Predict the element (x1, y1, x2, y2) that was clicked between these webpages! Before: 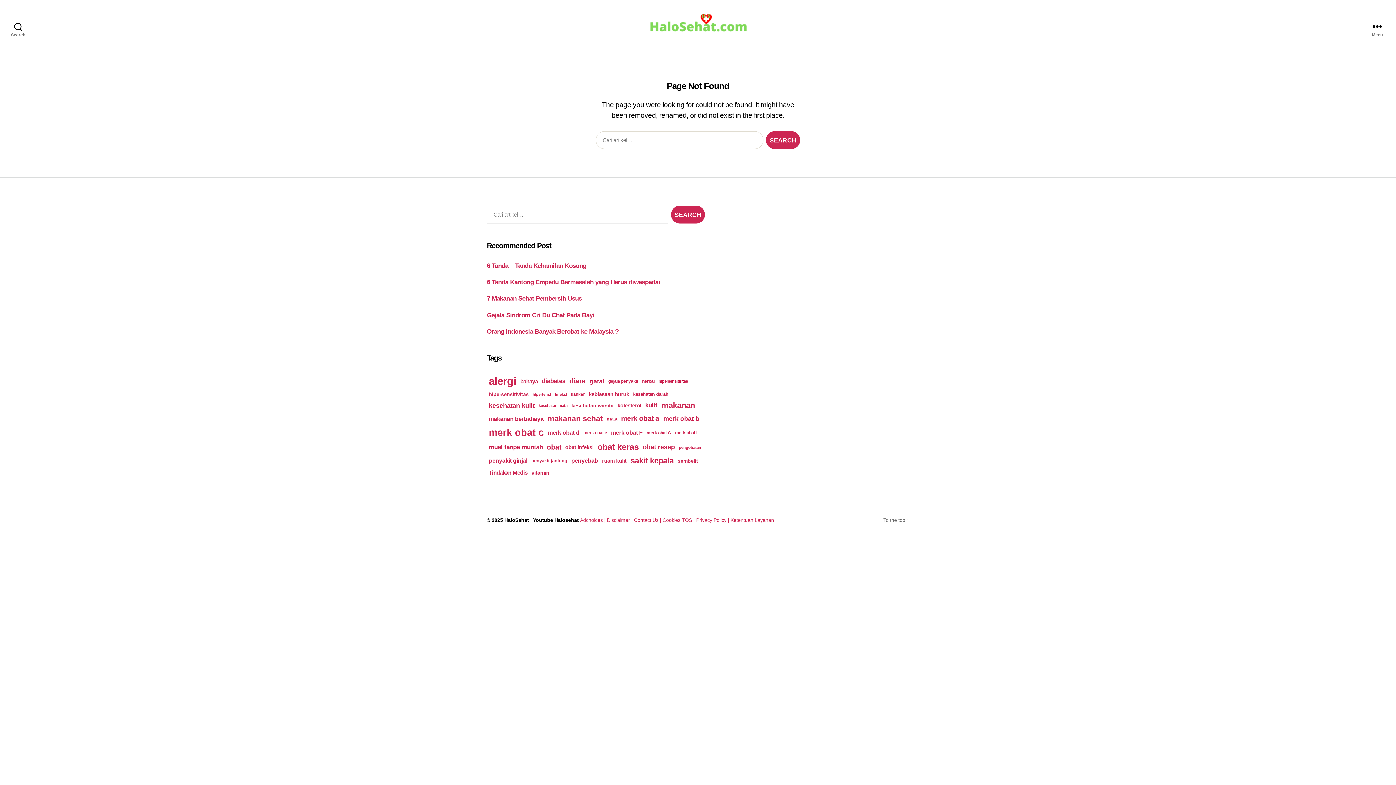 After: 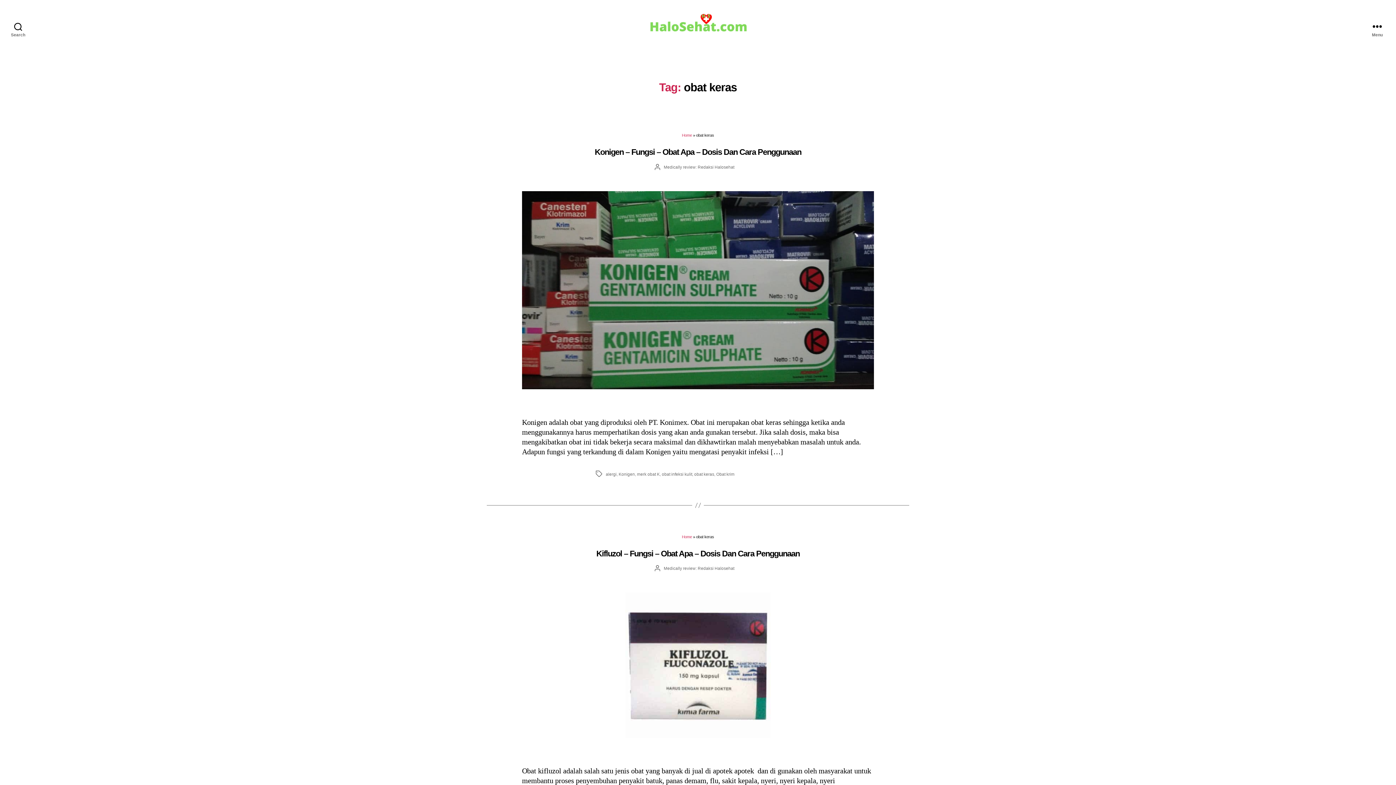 Action: label: obat keras (397 items) bbox: (596, 441, 640, 453)